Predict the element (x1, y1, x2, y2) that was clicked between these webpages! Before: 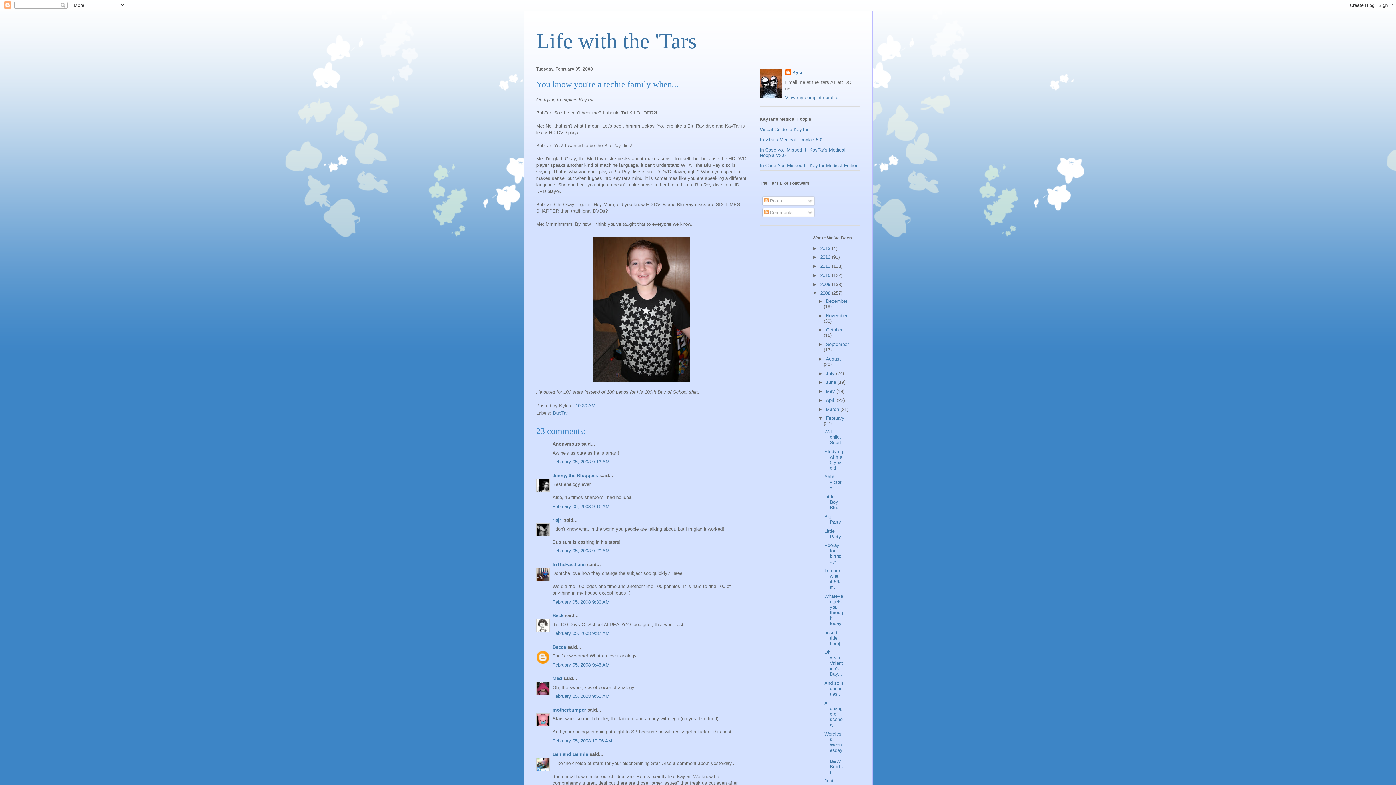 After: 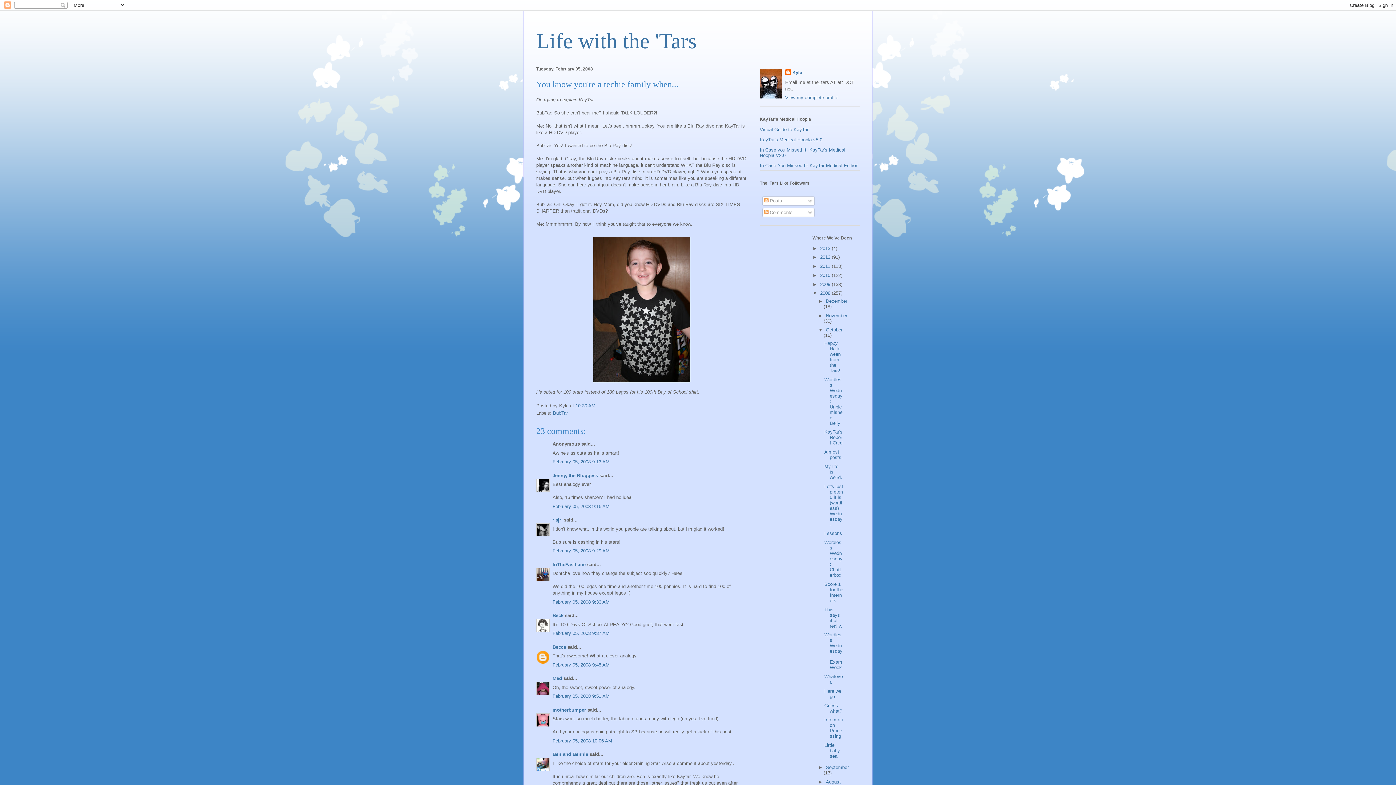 Action: label: ►   bbox: (818, 327, 826, 332)